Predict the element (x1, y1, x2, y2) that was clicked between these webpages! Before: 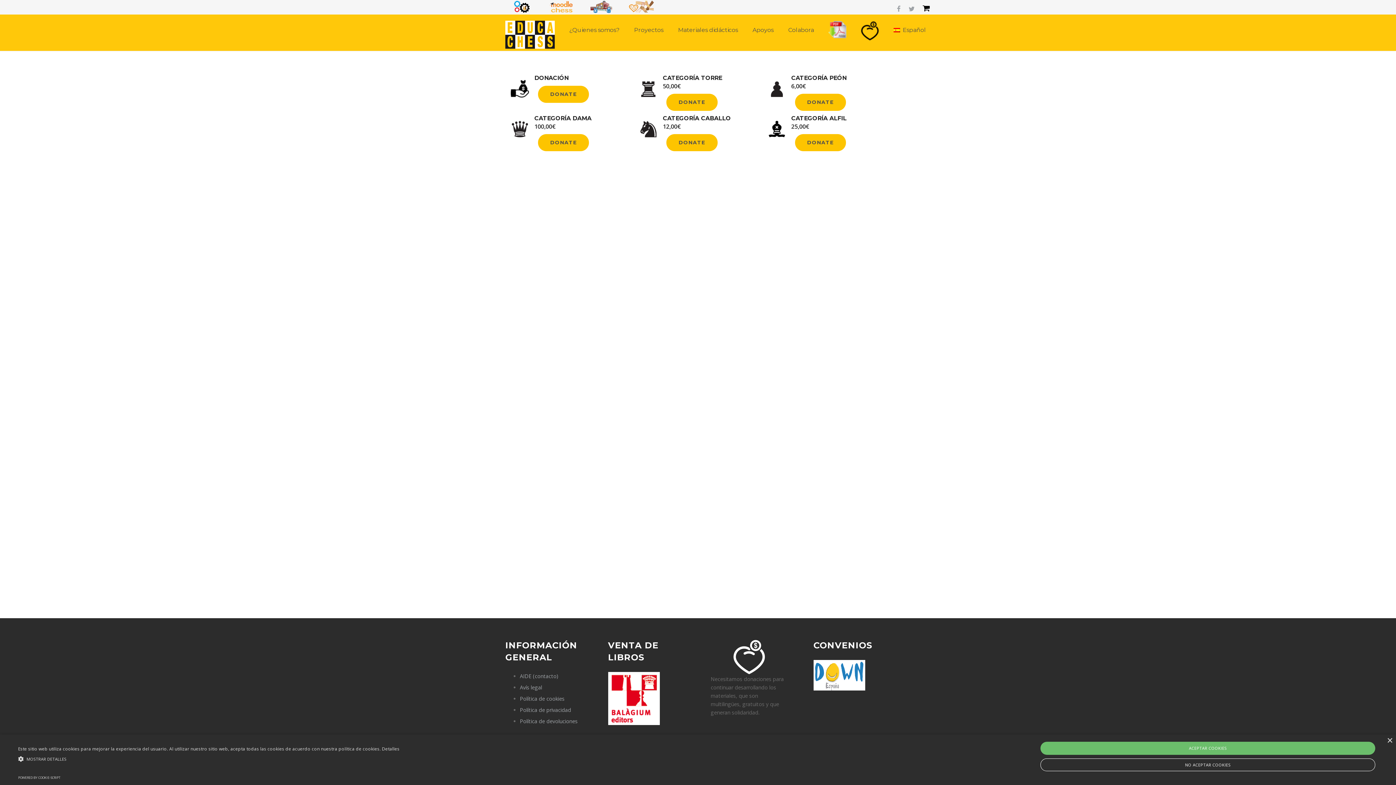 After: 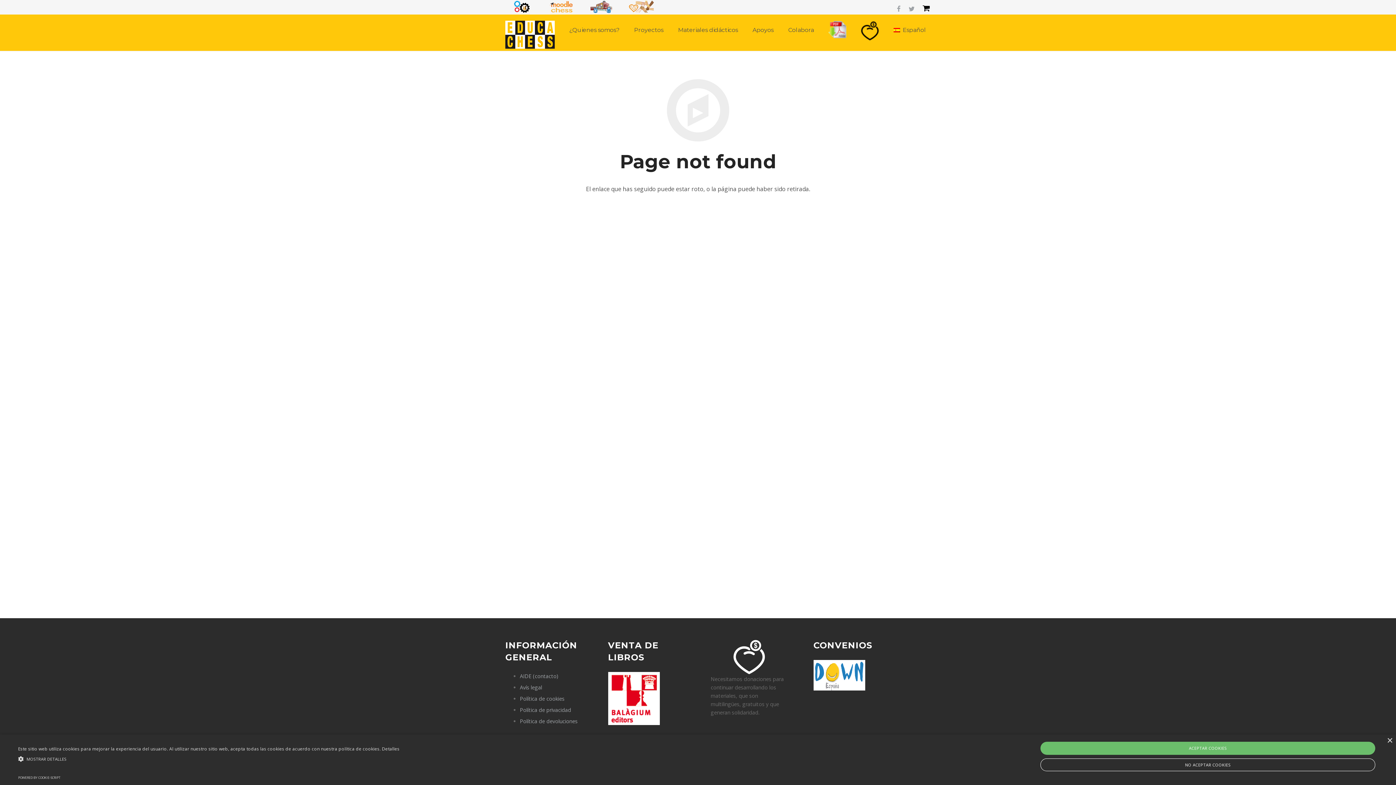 Action: bbox: (538, 85, 589, 102) label: DONATE